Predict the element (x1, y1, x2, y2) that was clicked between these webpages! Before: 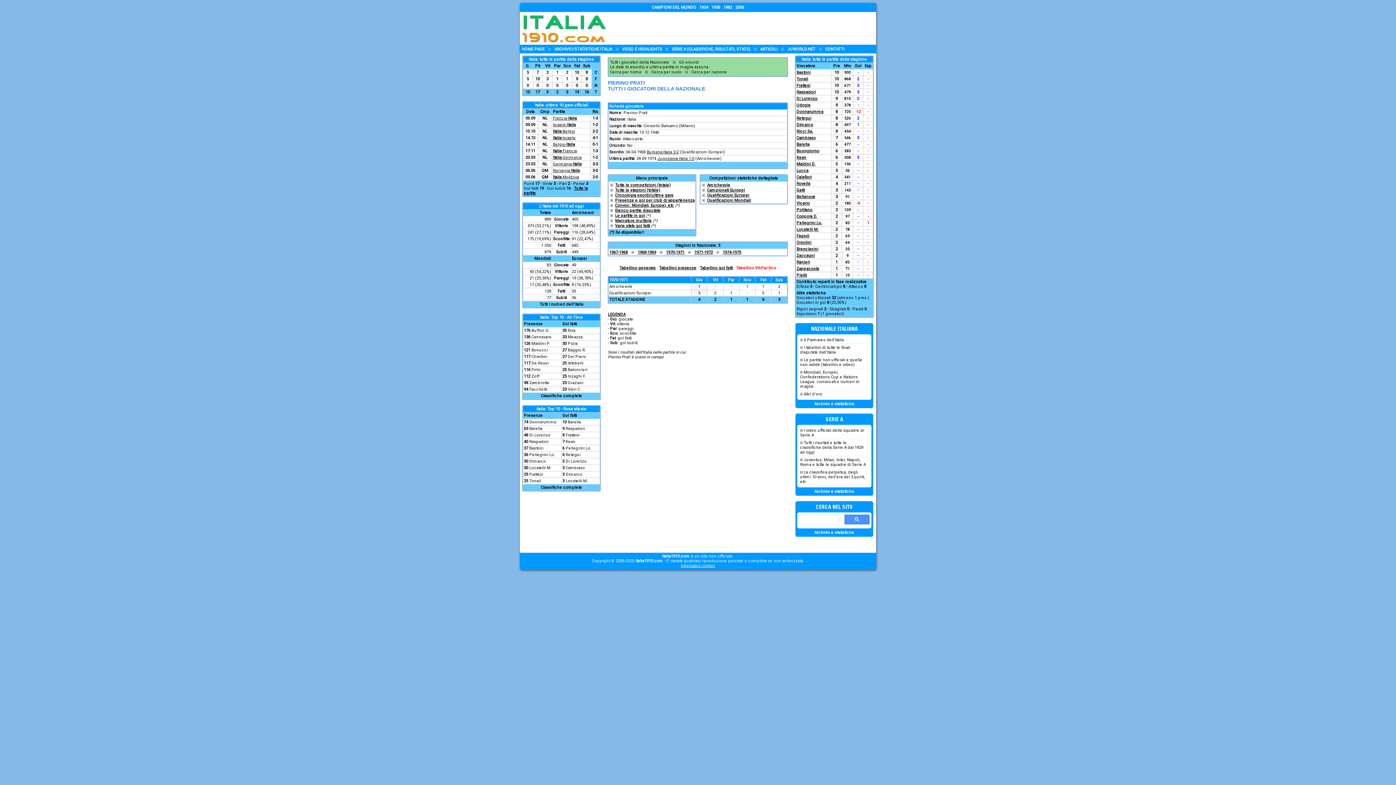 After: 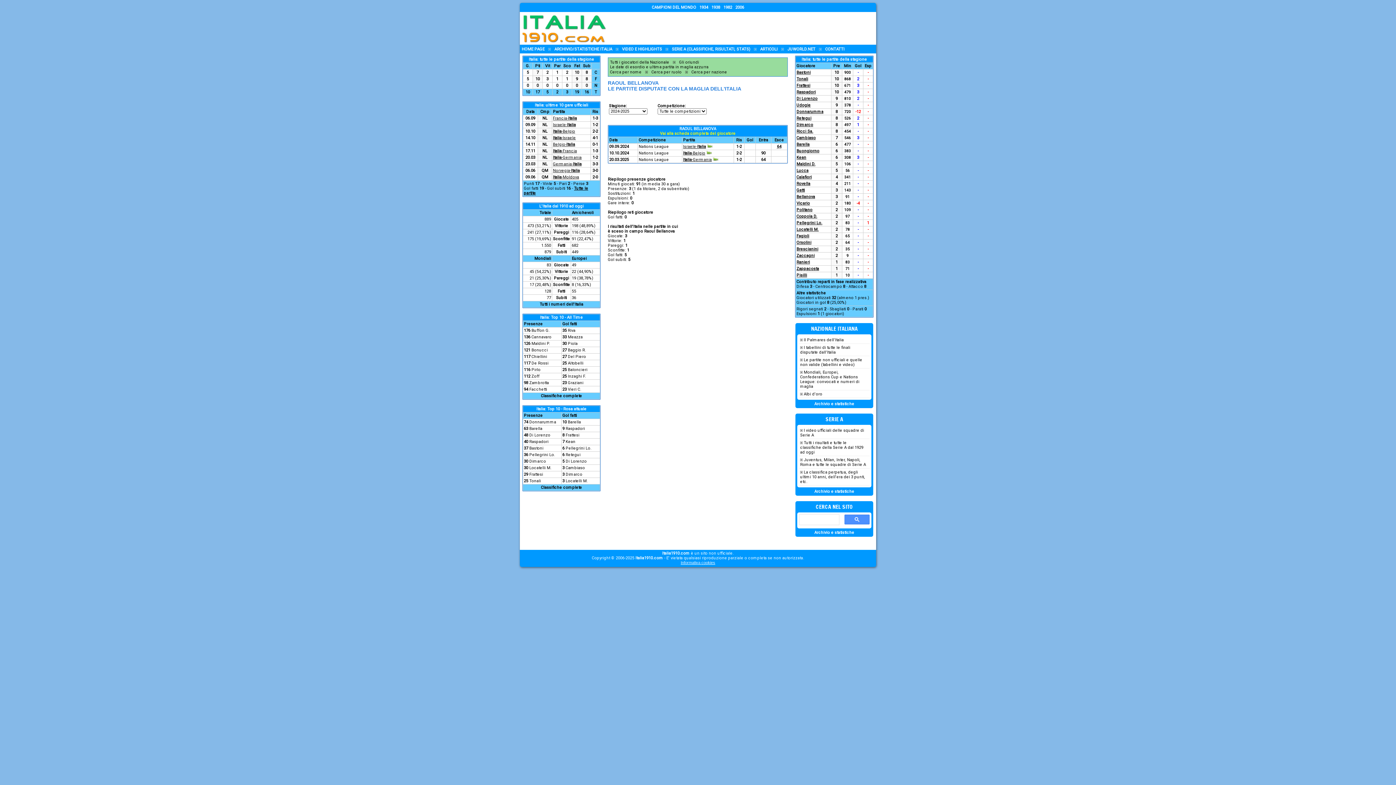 Action: label: 3 bbox: (835, 194, 838, 199)